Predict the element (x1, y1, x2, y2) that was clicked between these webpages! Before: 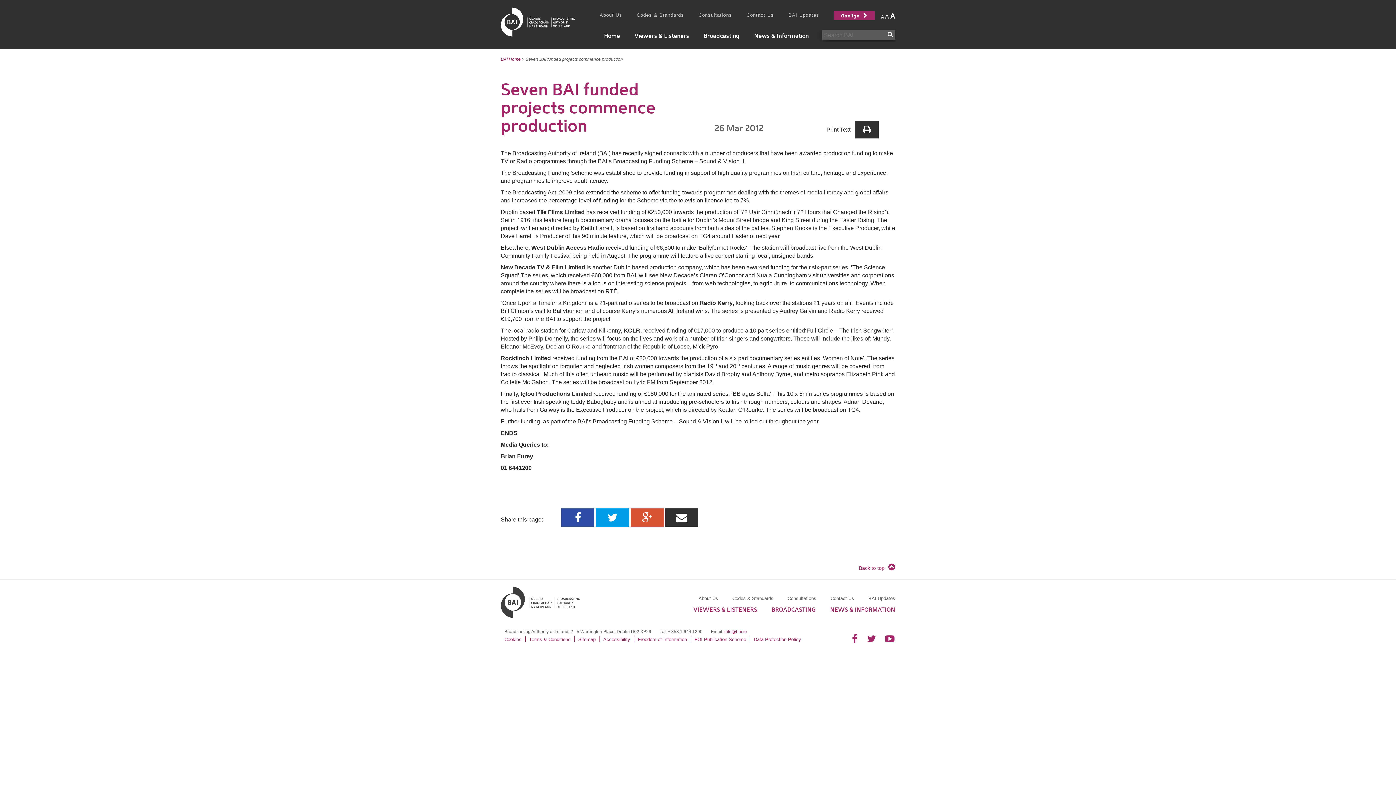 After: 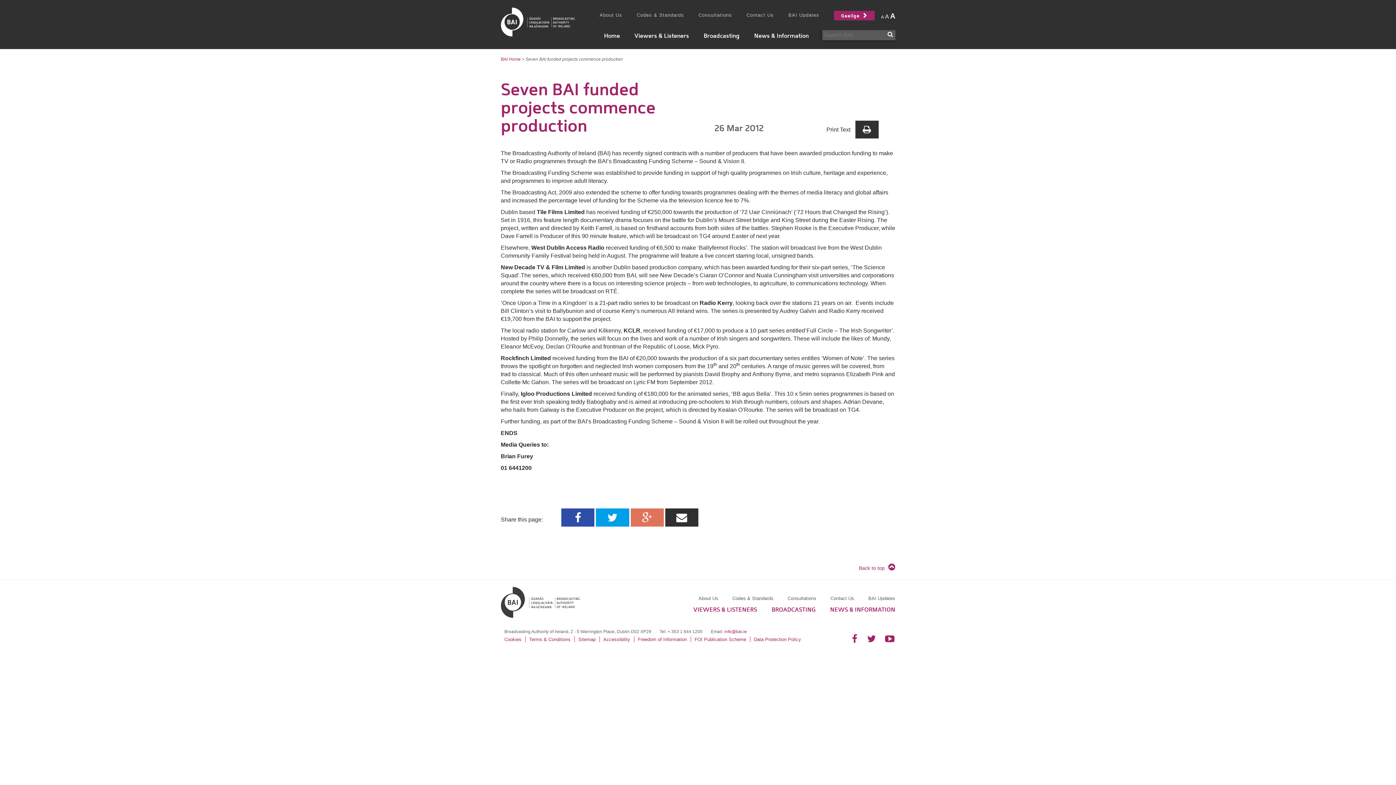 Action: bbox: (630, 508, 663, 526)